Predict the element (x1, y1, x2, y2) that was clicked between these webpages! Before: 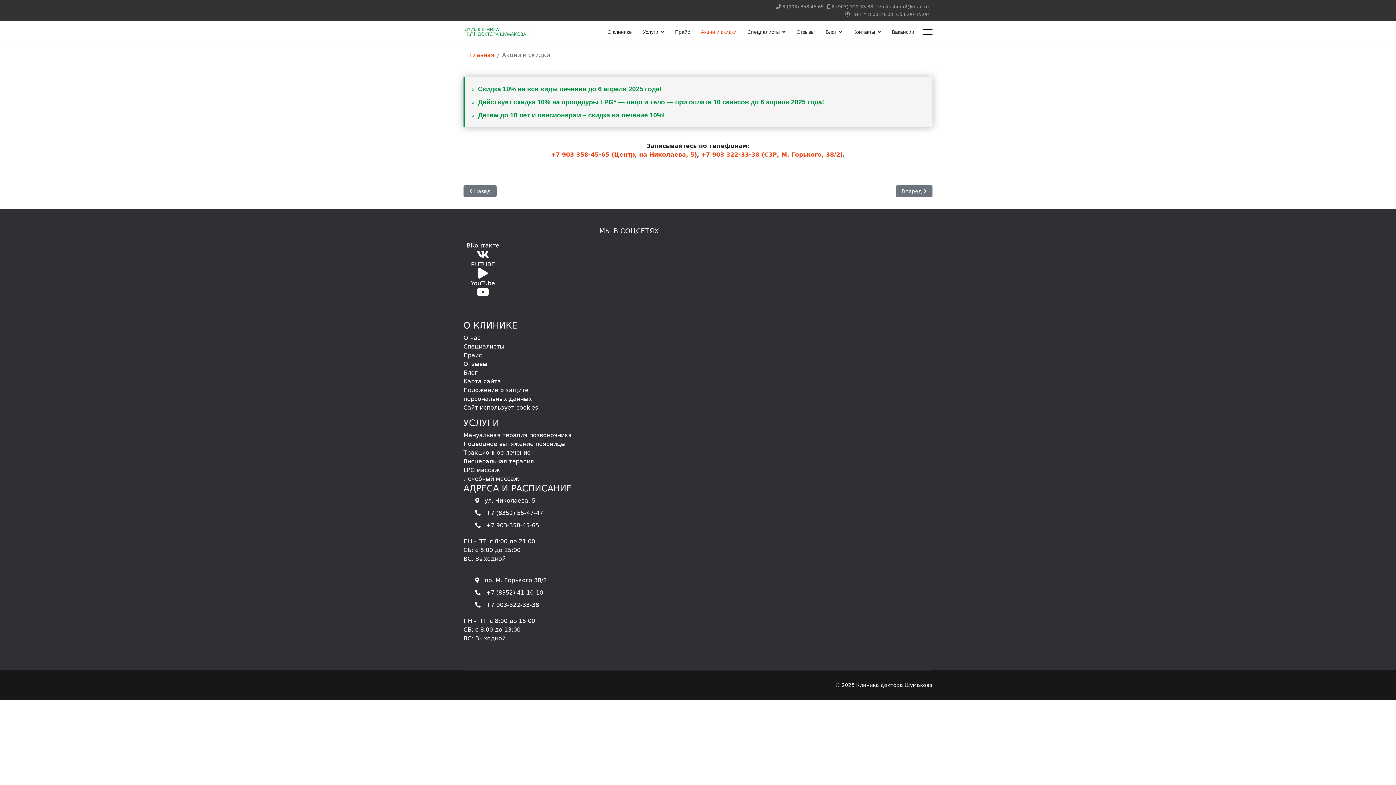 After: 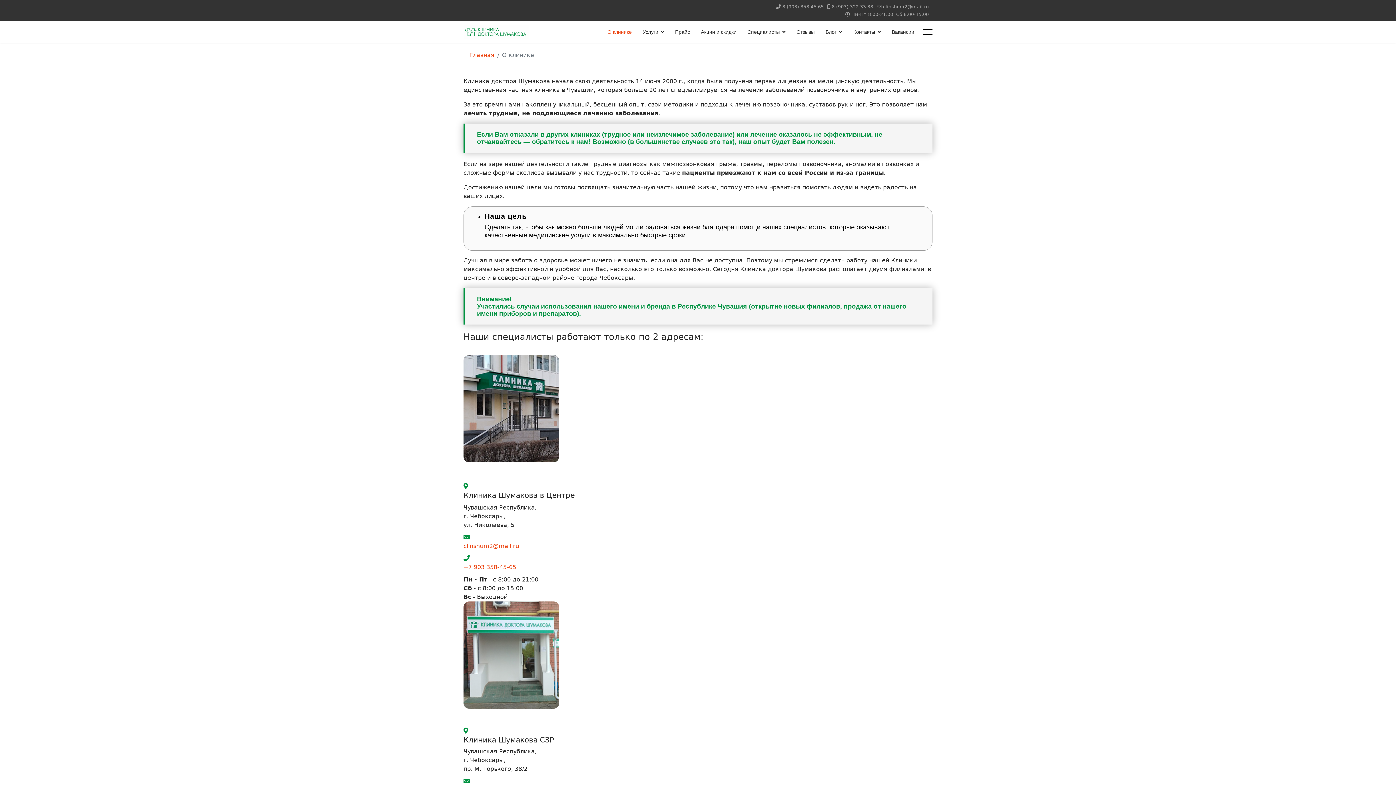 Action: bbox: (463, 334, 482, 341) label: О нас 